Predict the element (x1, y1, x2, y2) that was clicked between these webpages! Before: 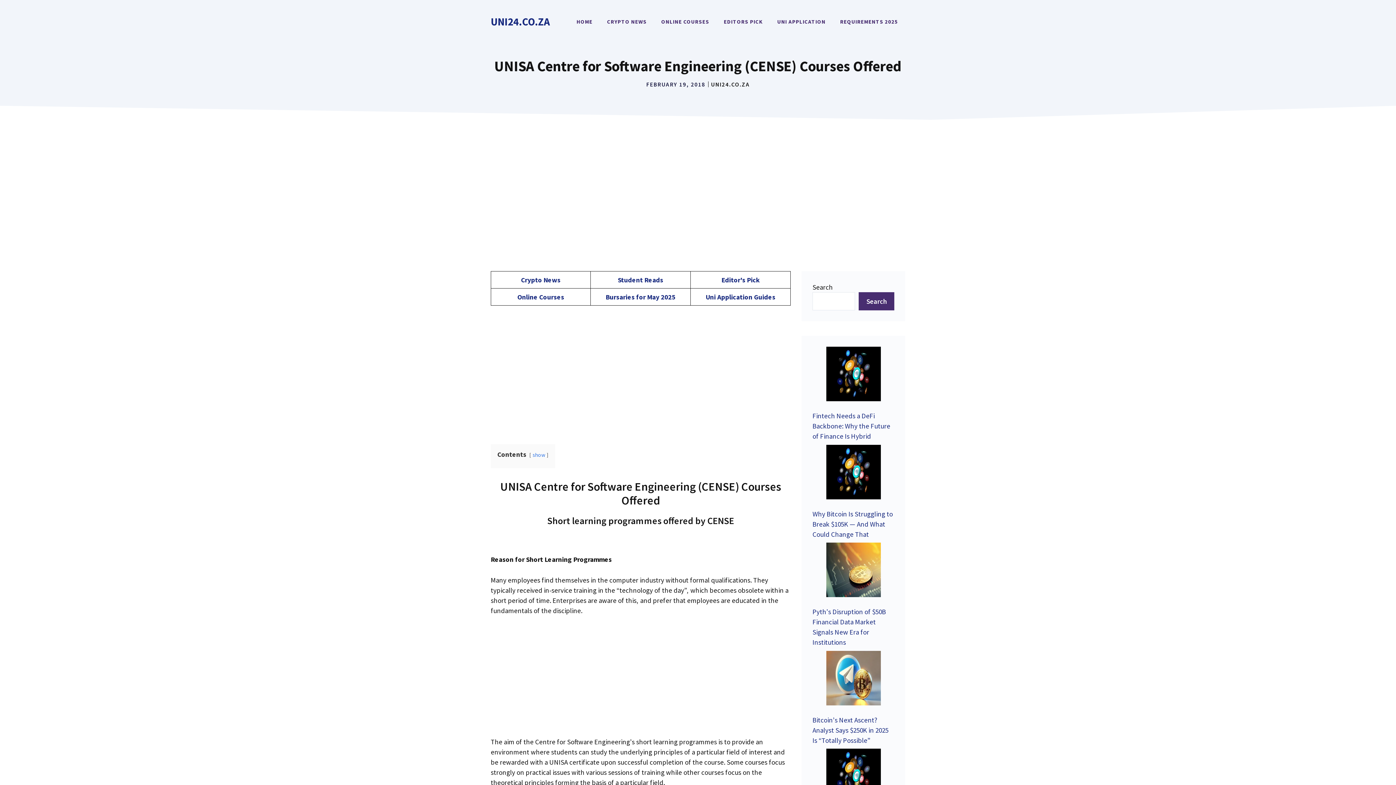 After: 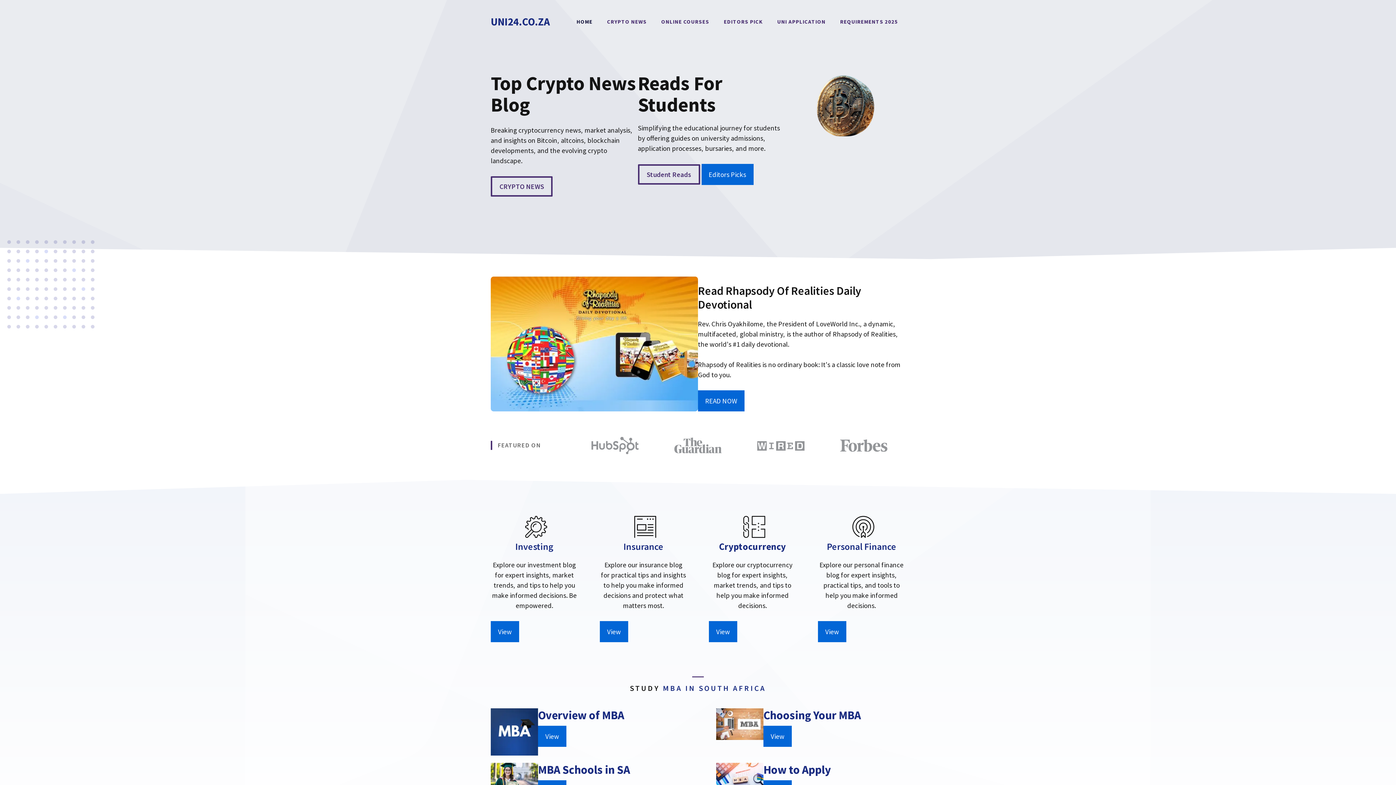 Action: label: UNI24.CO.ZA bbox: (490, 14, 550, 28)